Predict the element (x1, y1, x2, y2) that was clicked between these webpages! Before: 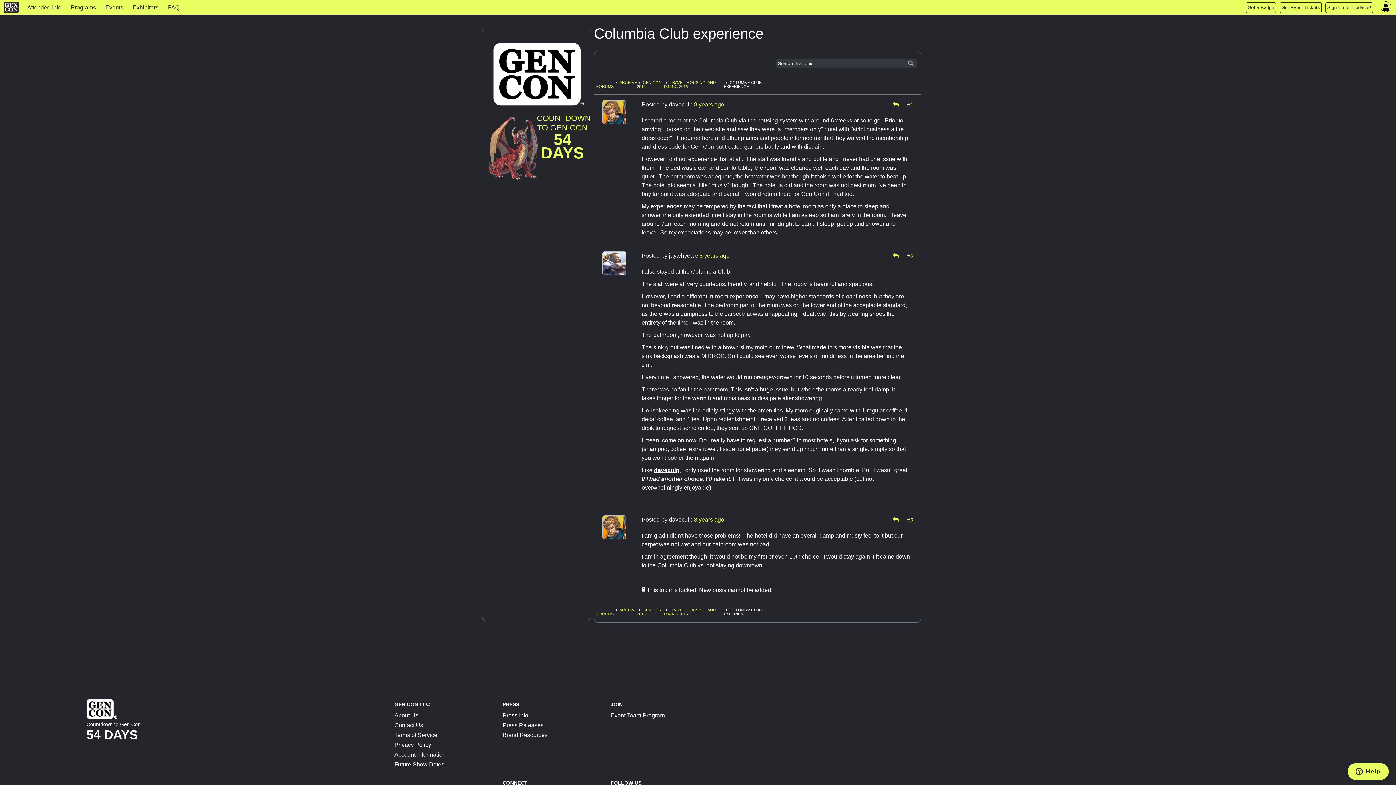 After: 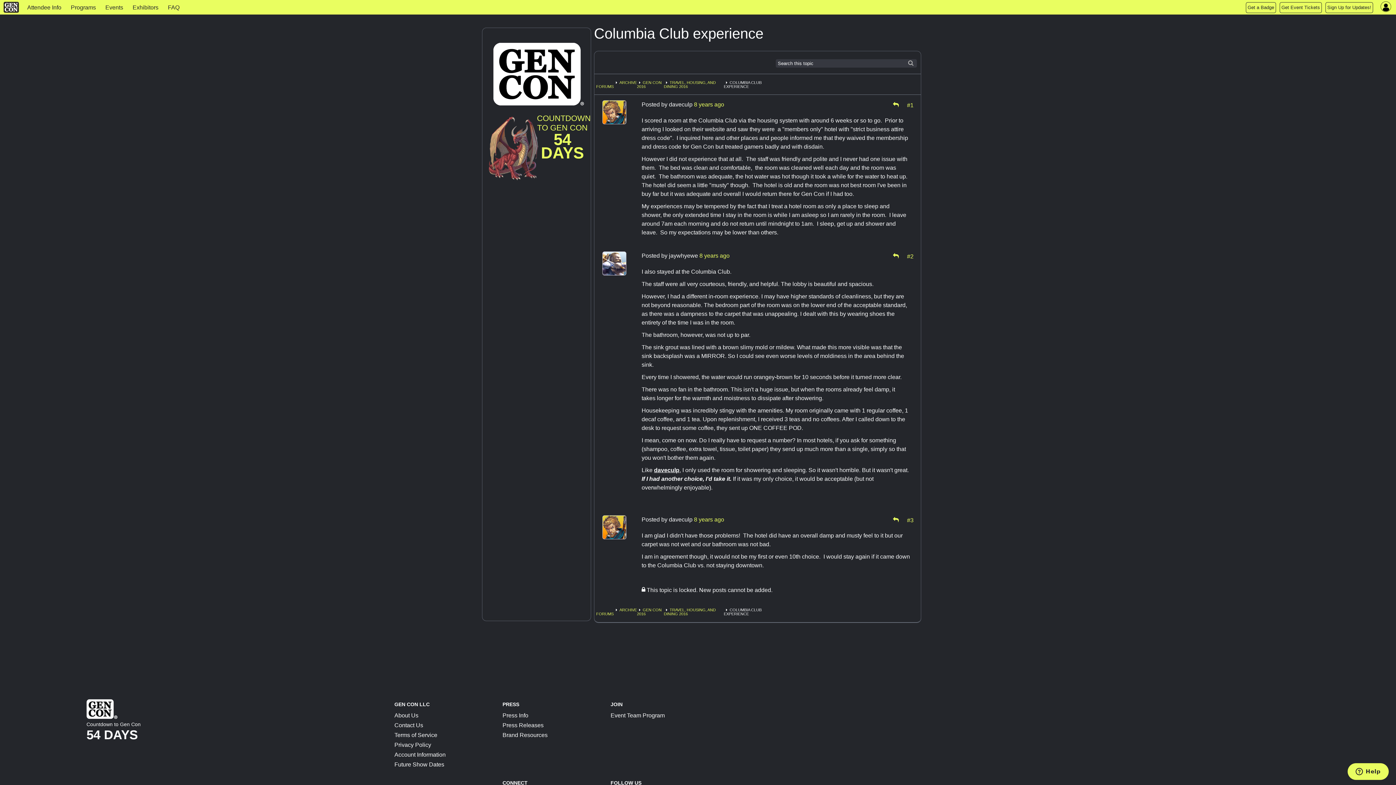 Action: bbox: (596, 84, 613, 88) label: FORUMS